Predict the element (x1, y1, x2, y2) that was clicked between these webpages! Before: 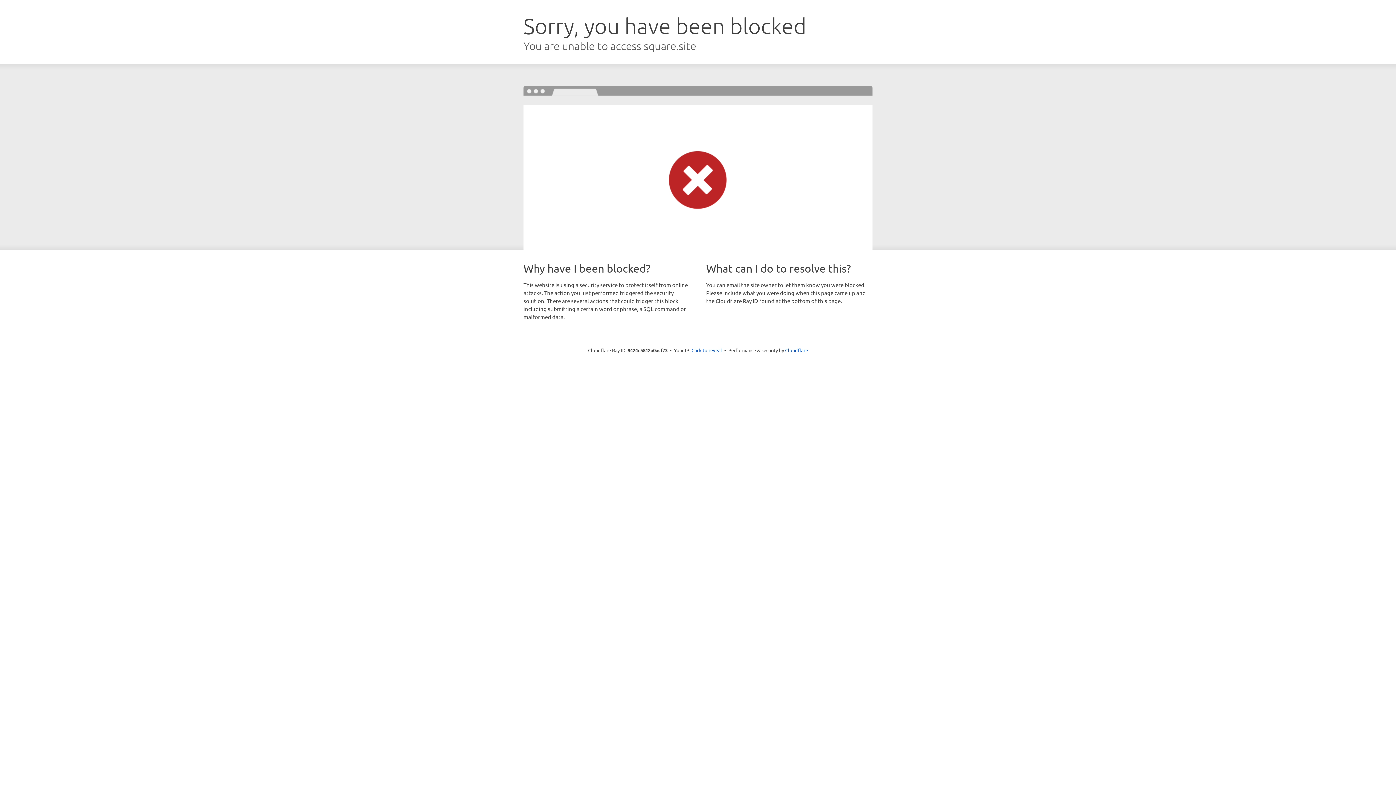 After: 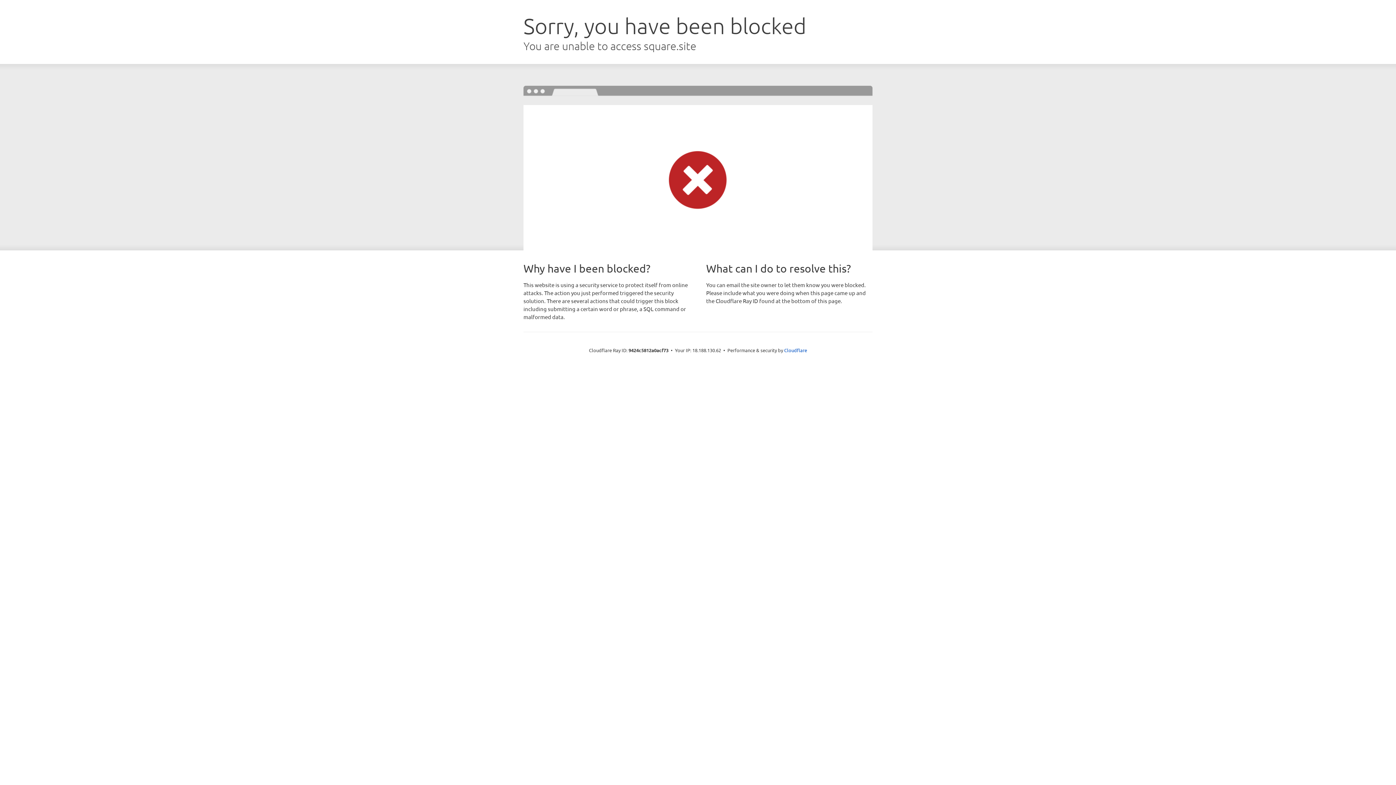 Action: label: Click to reveal bbox: (691, 346, 722, 353)